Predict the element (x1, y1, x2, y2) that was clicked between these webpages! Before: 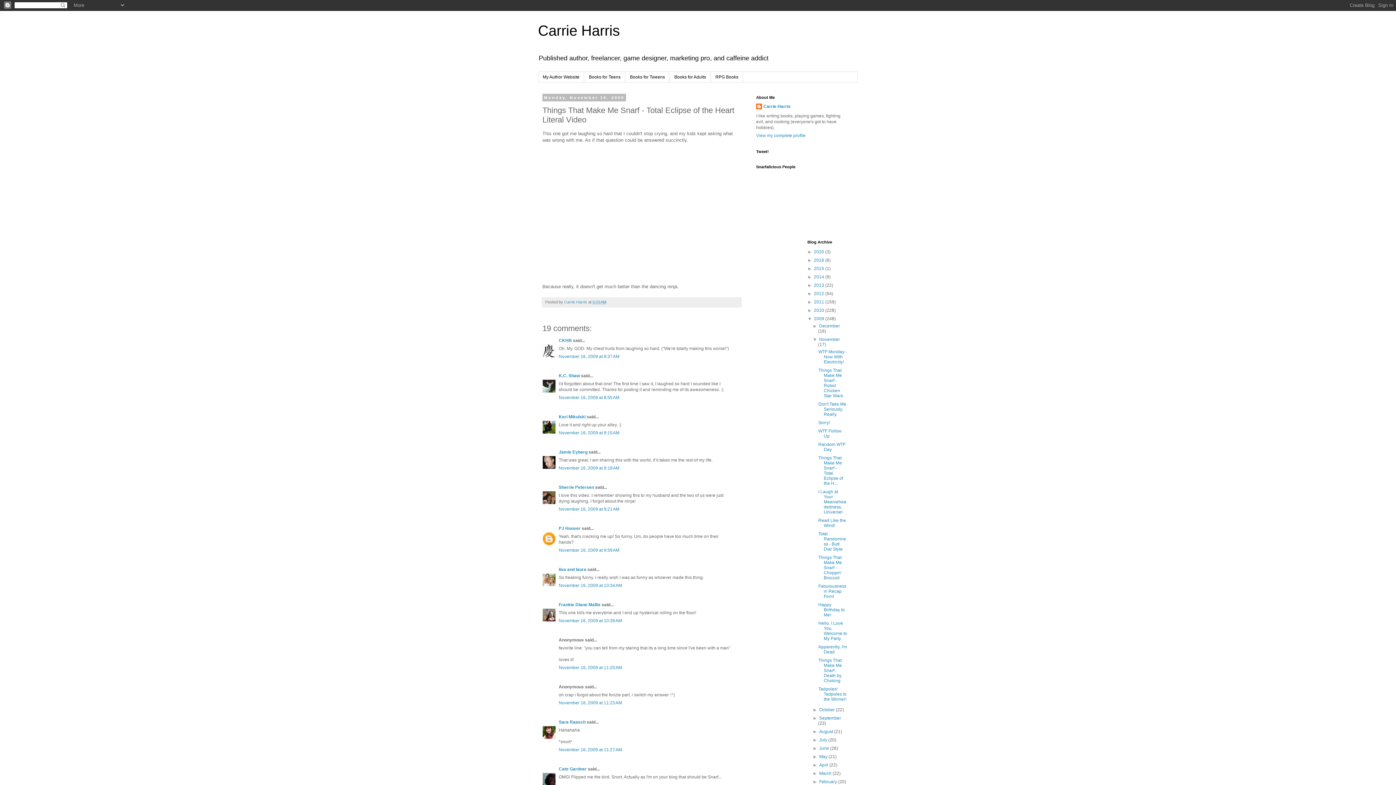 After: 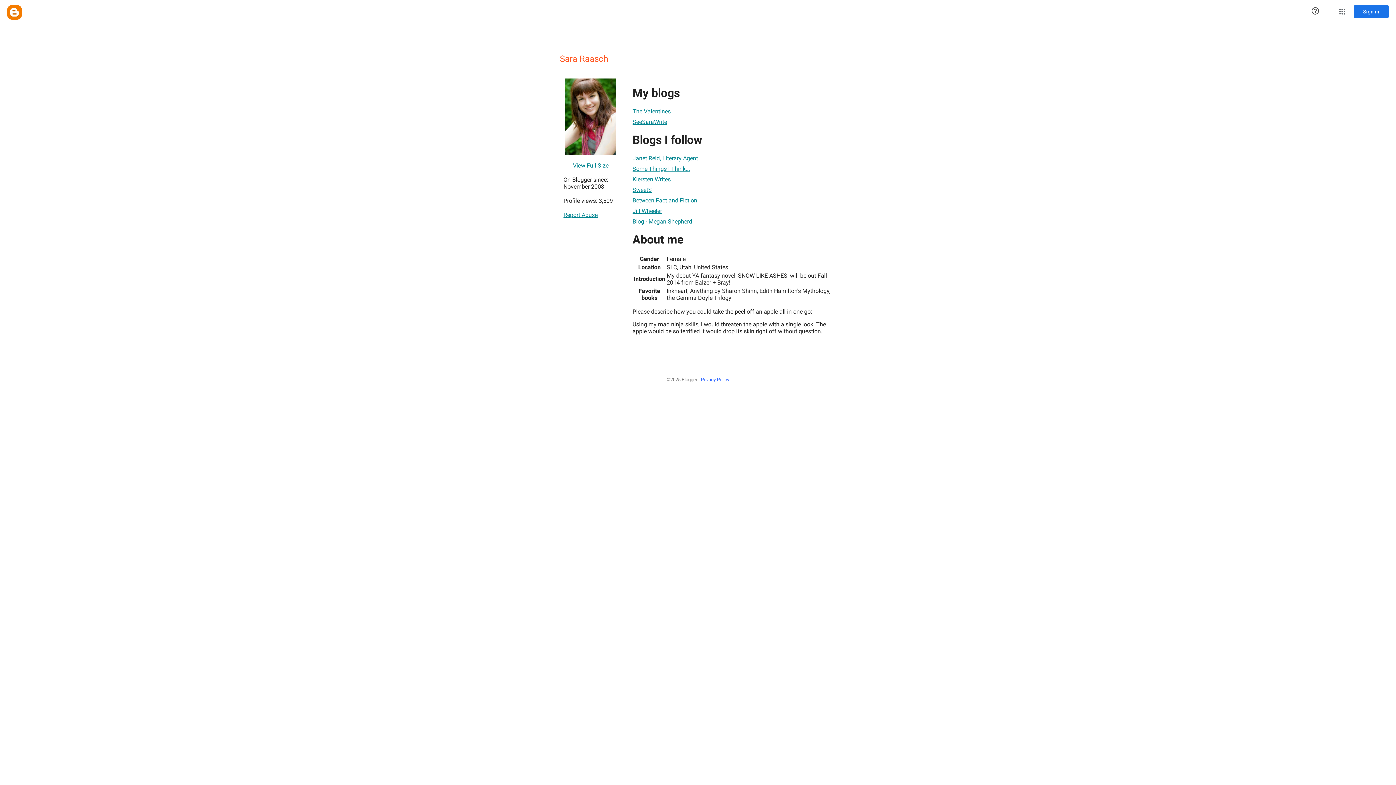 Action: bbox: (558, 720, 585, 725) label: Sara Raasch